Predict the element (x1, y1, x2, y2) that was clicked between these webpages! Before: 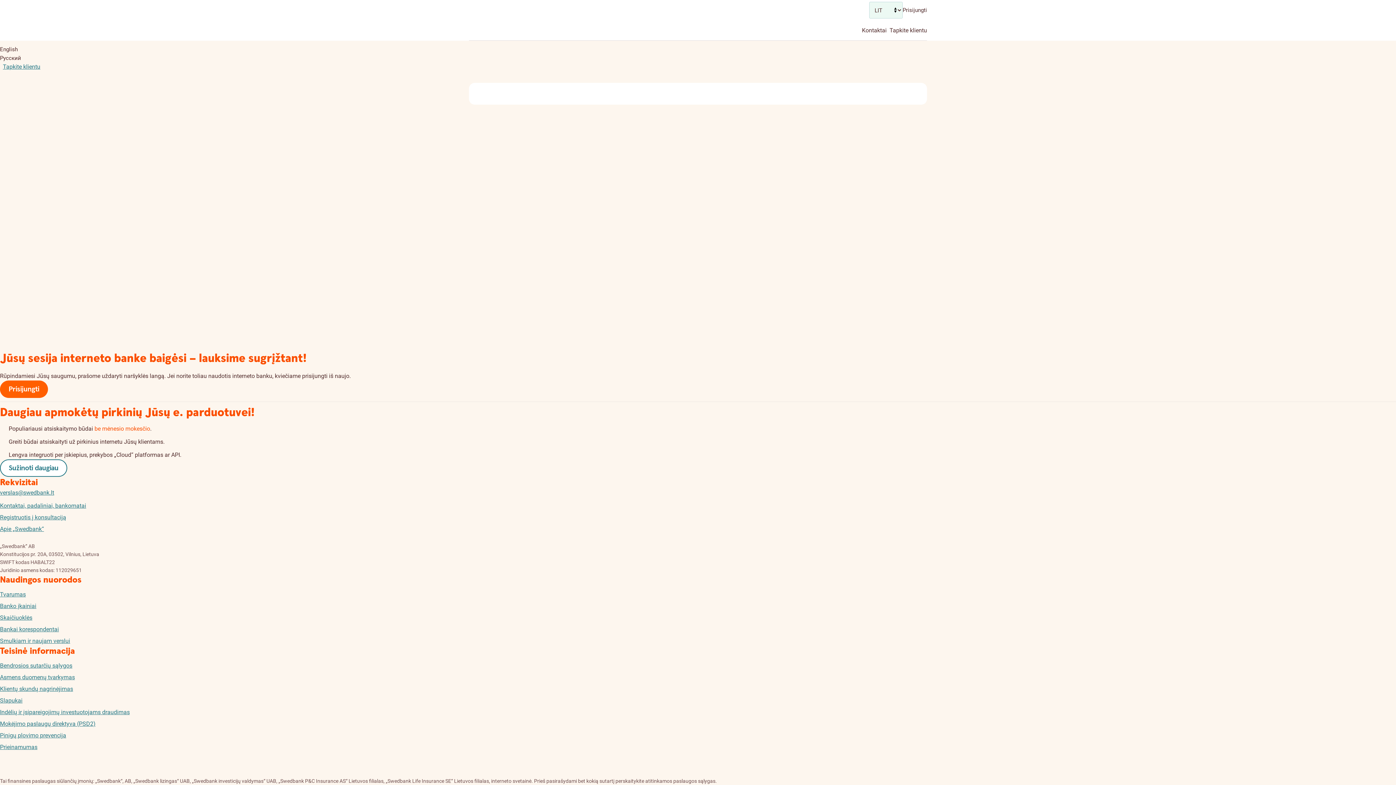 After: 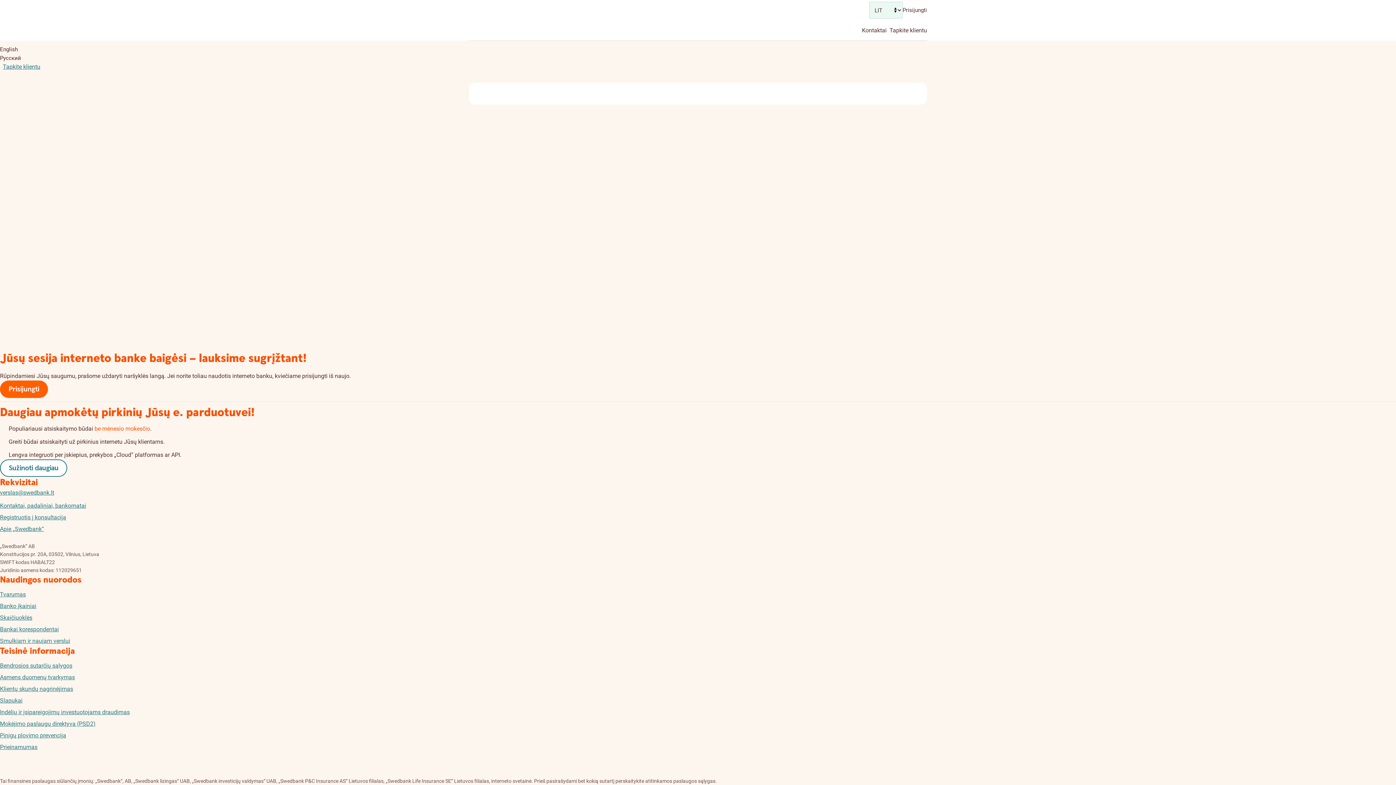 Action: bbox: (0, 637, 70, 644) label: Smulkiam ir naujam verslui